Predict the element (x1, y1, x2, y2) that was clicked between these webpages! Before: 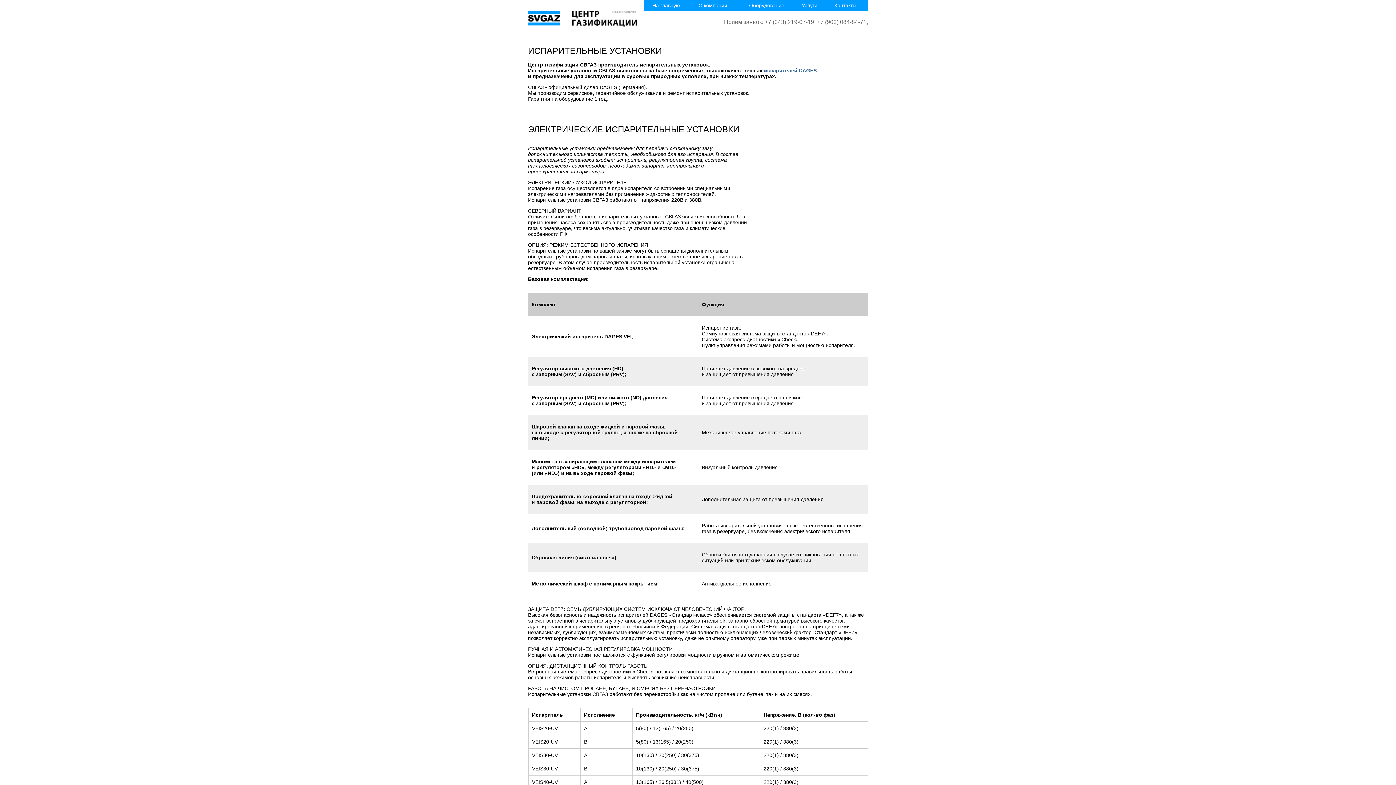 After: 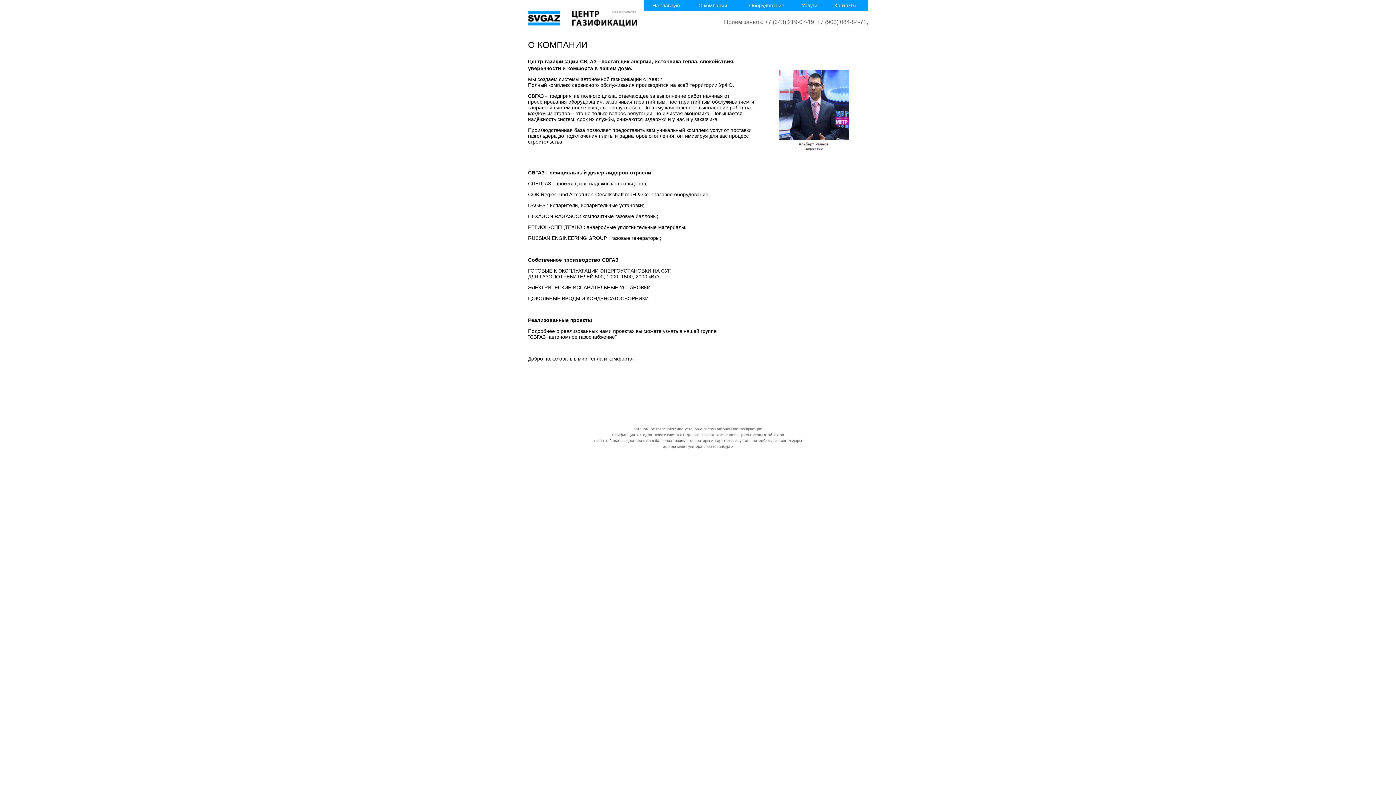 Action: bbox: (698, 2, 727, 8) label: О компании